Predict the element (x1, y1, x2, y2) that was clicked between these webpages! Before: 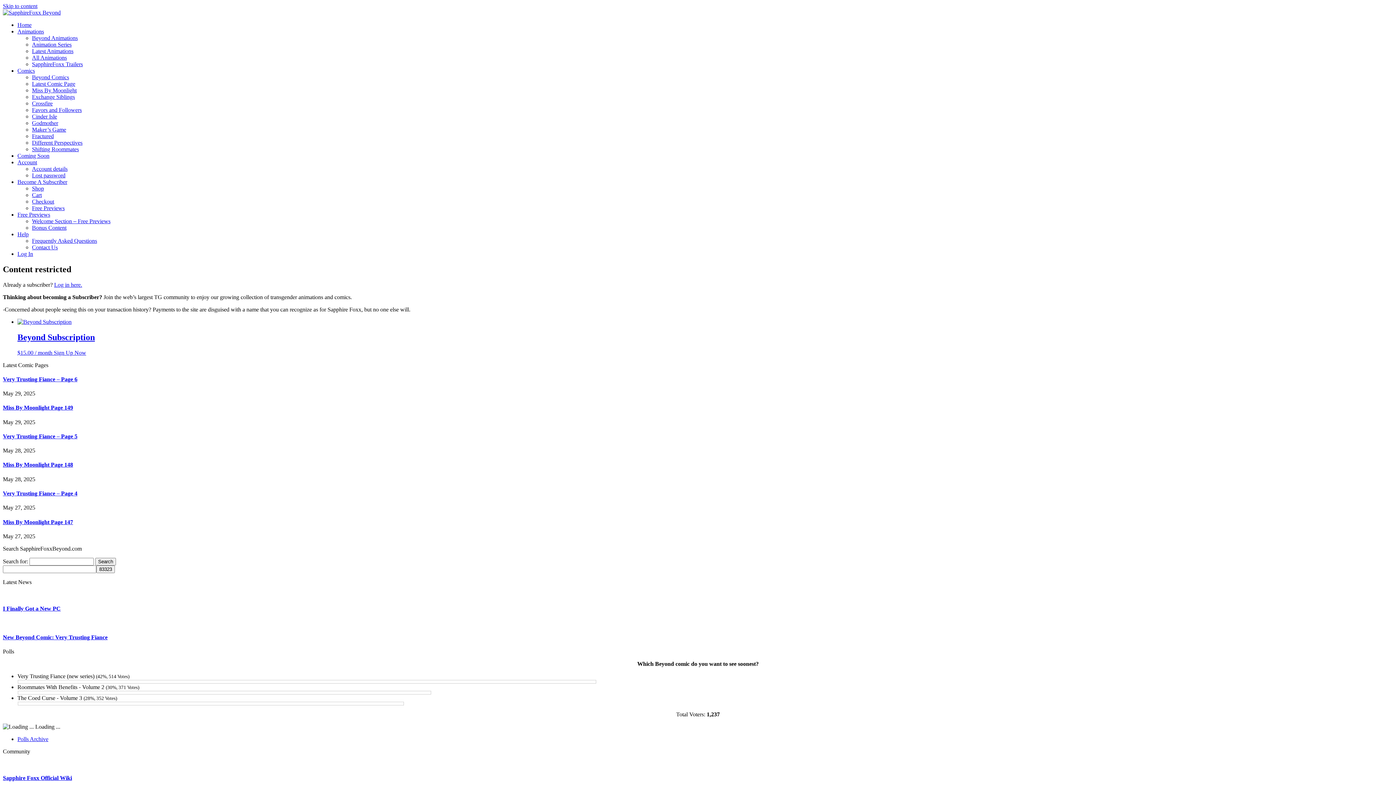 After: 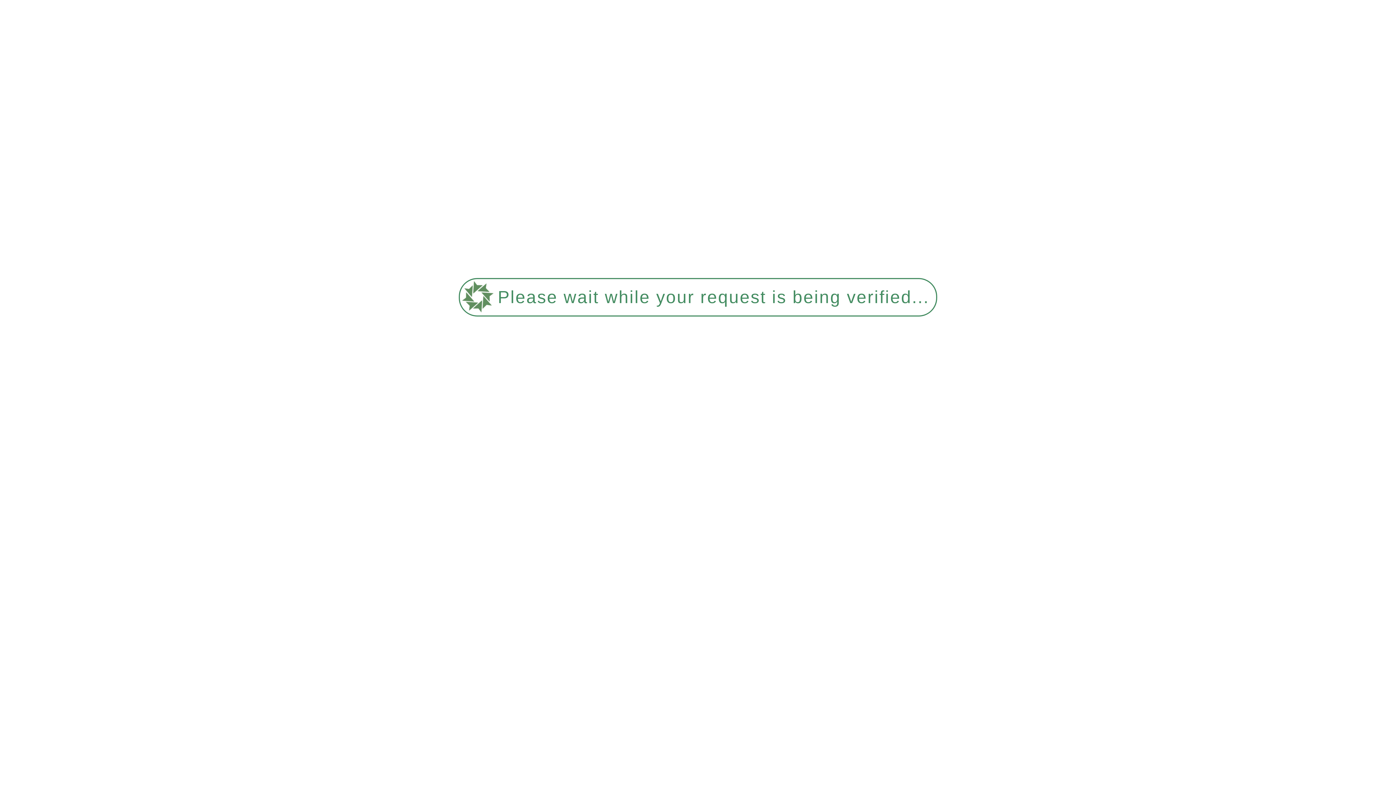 Action: bbox: (32, 120, 58, 126) label: Godmother